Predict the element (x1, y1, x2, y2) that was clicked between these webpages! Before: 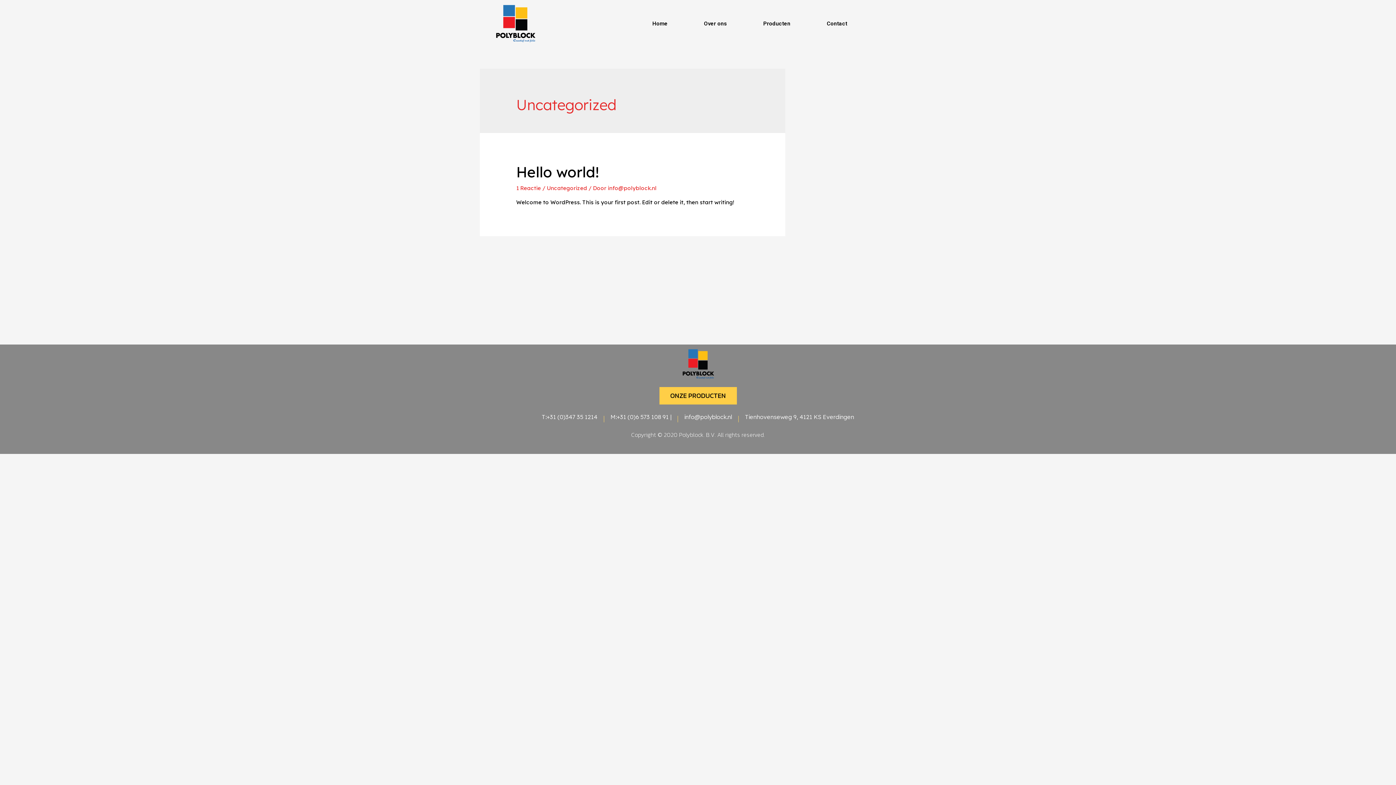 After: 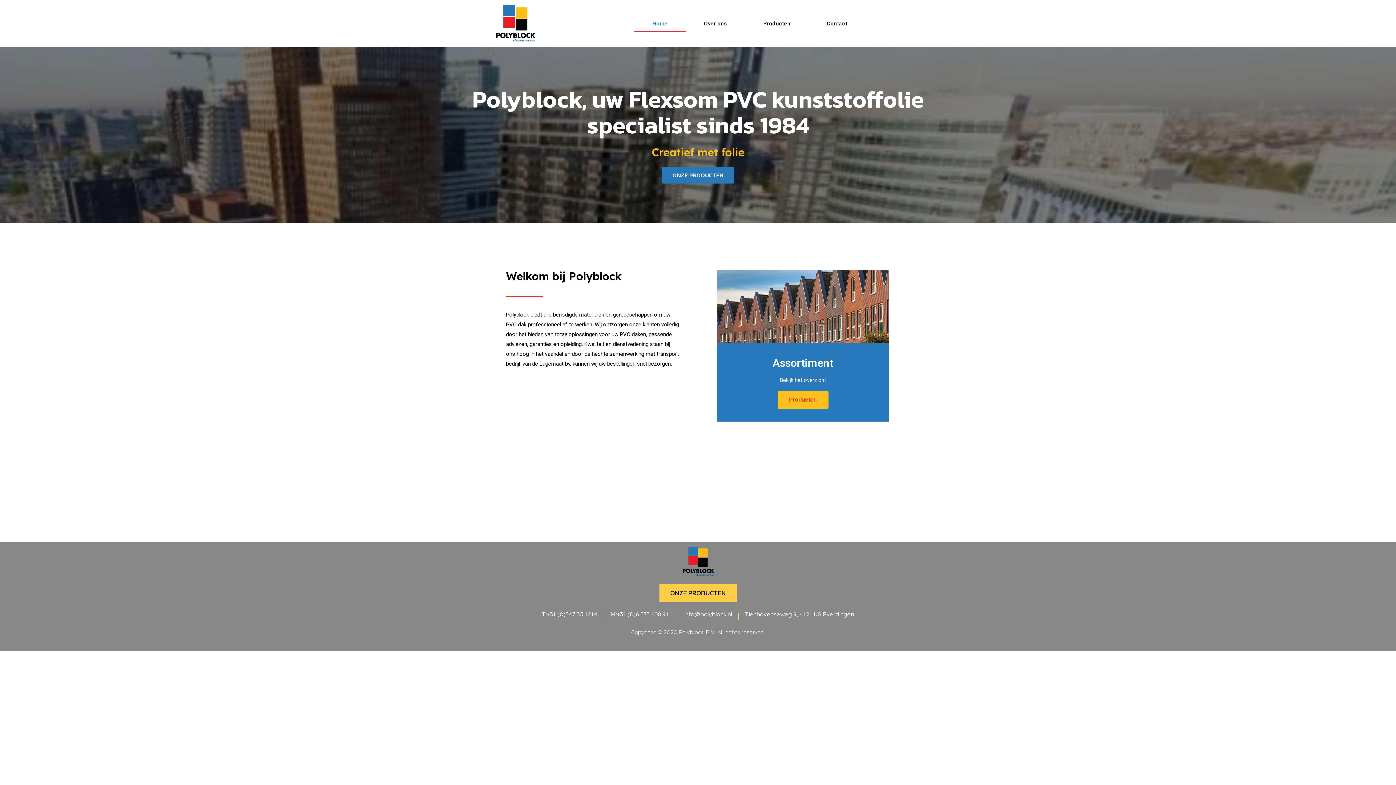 Action: bbox: (494, 3, 589, 43)